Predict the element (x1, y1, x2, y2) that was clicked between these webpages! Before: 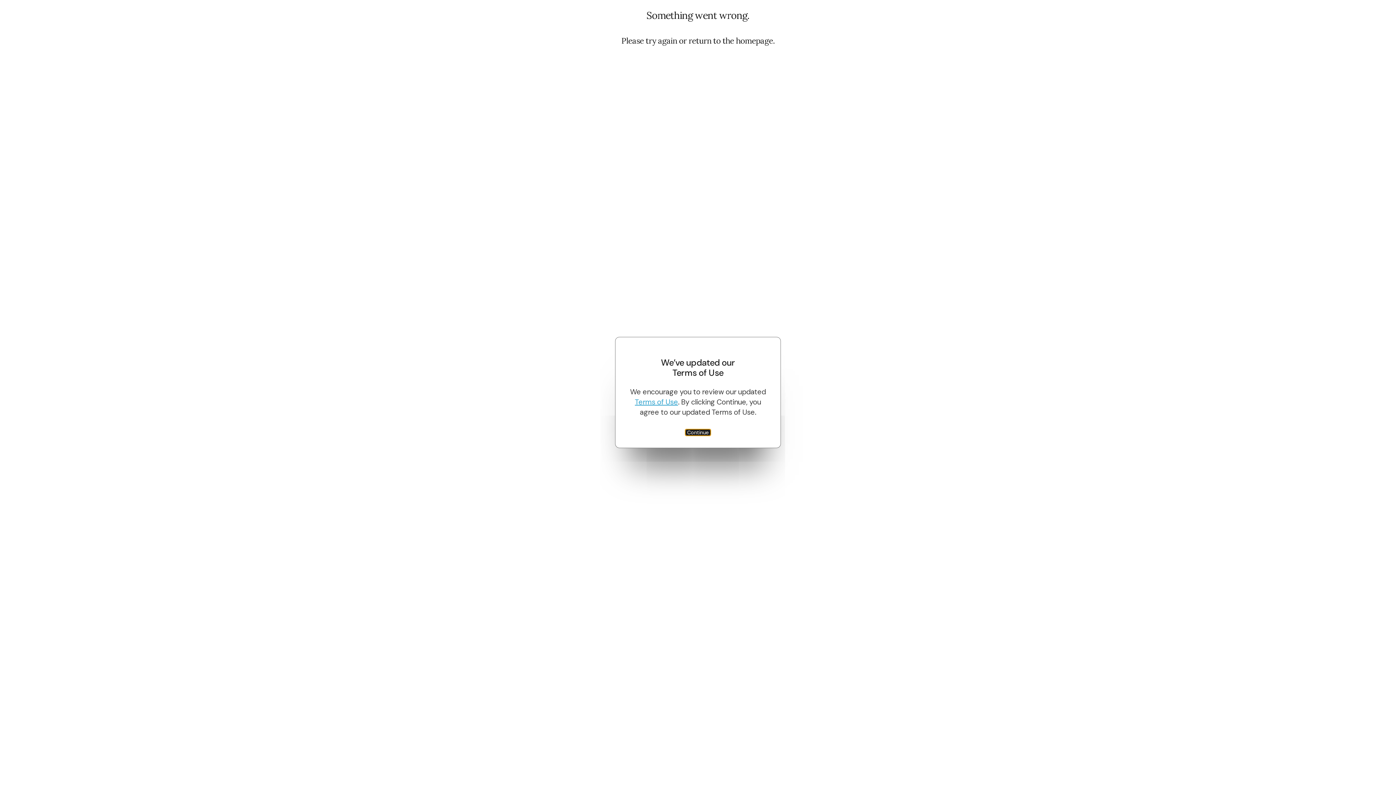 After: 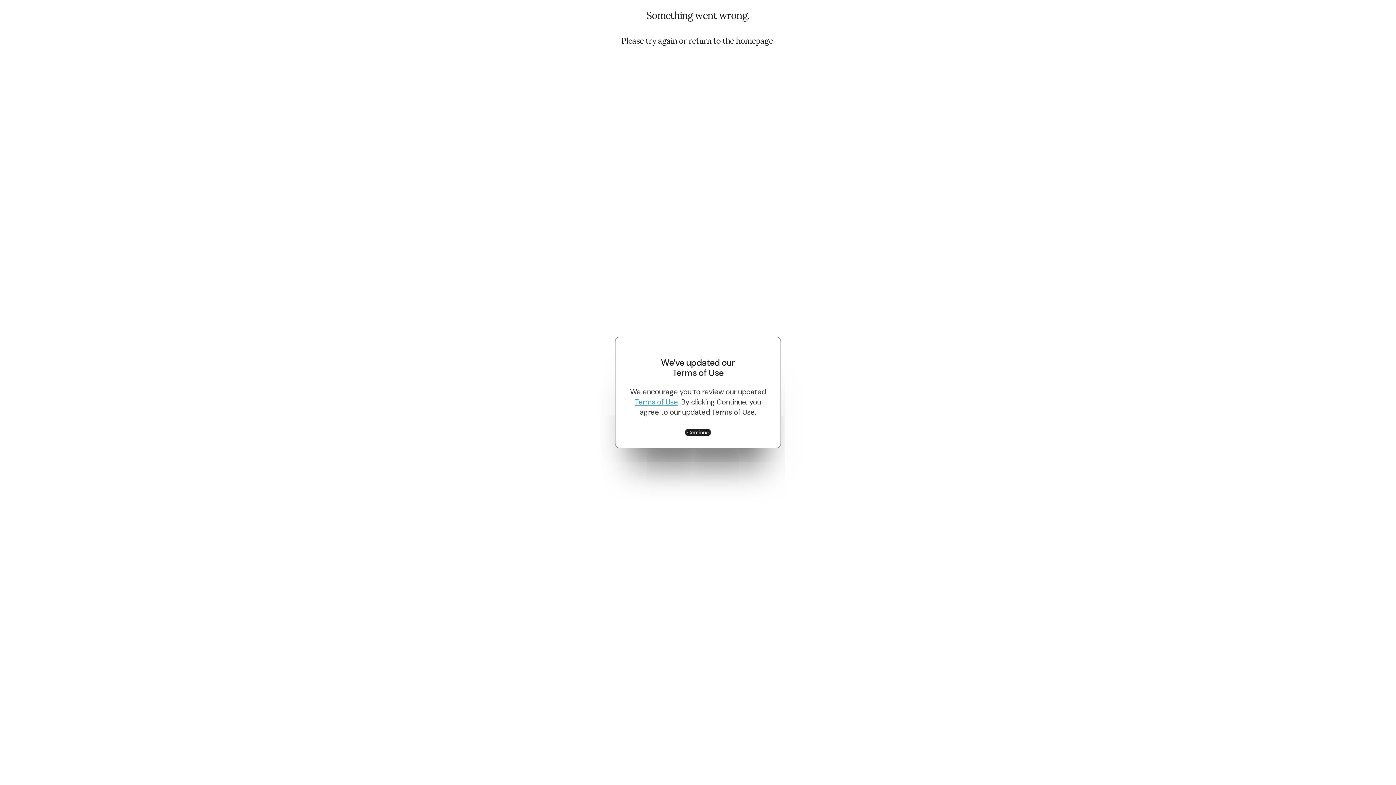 Action: label: Terms of Use bbox: (635, 397, 678, 406)